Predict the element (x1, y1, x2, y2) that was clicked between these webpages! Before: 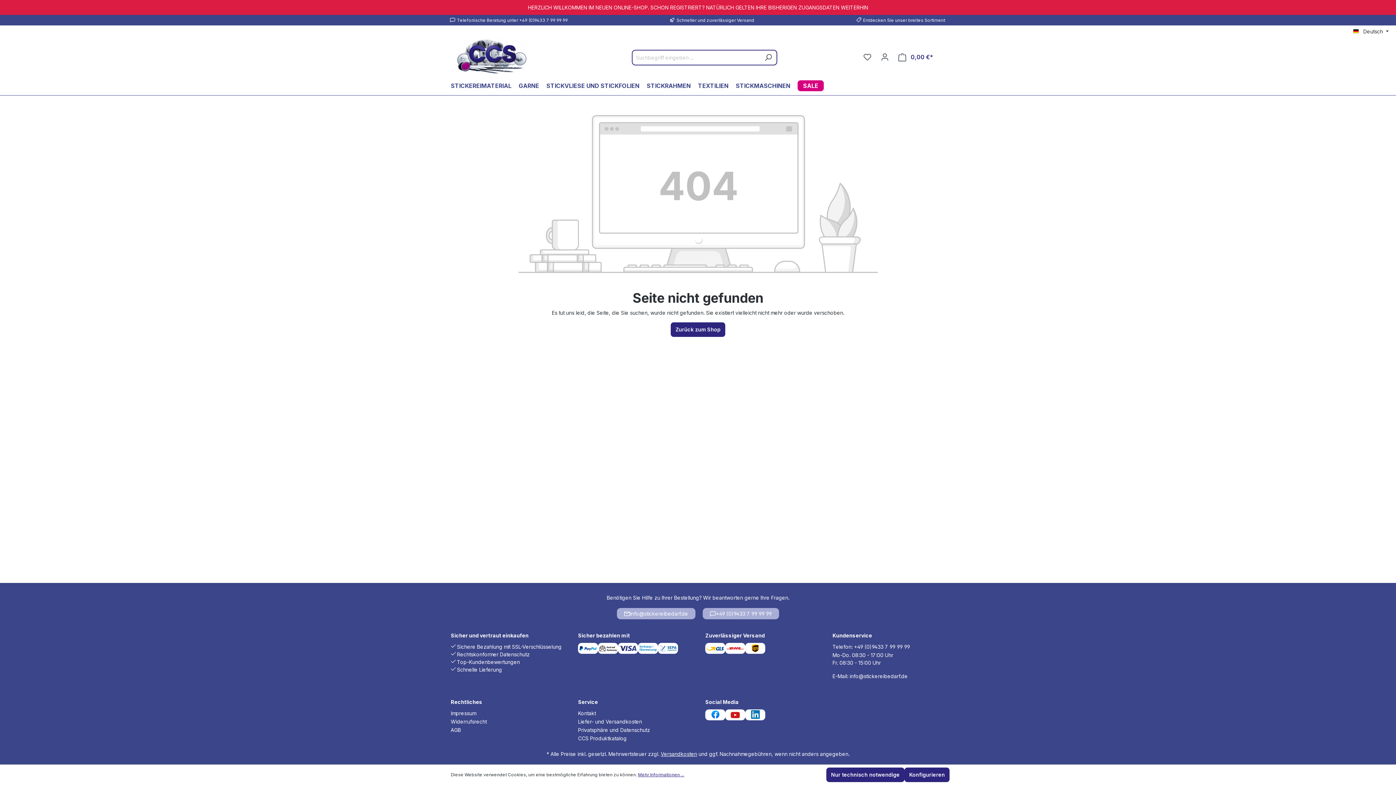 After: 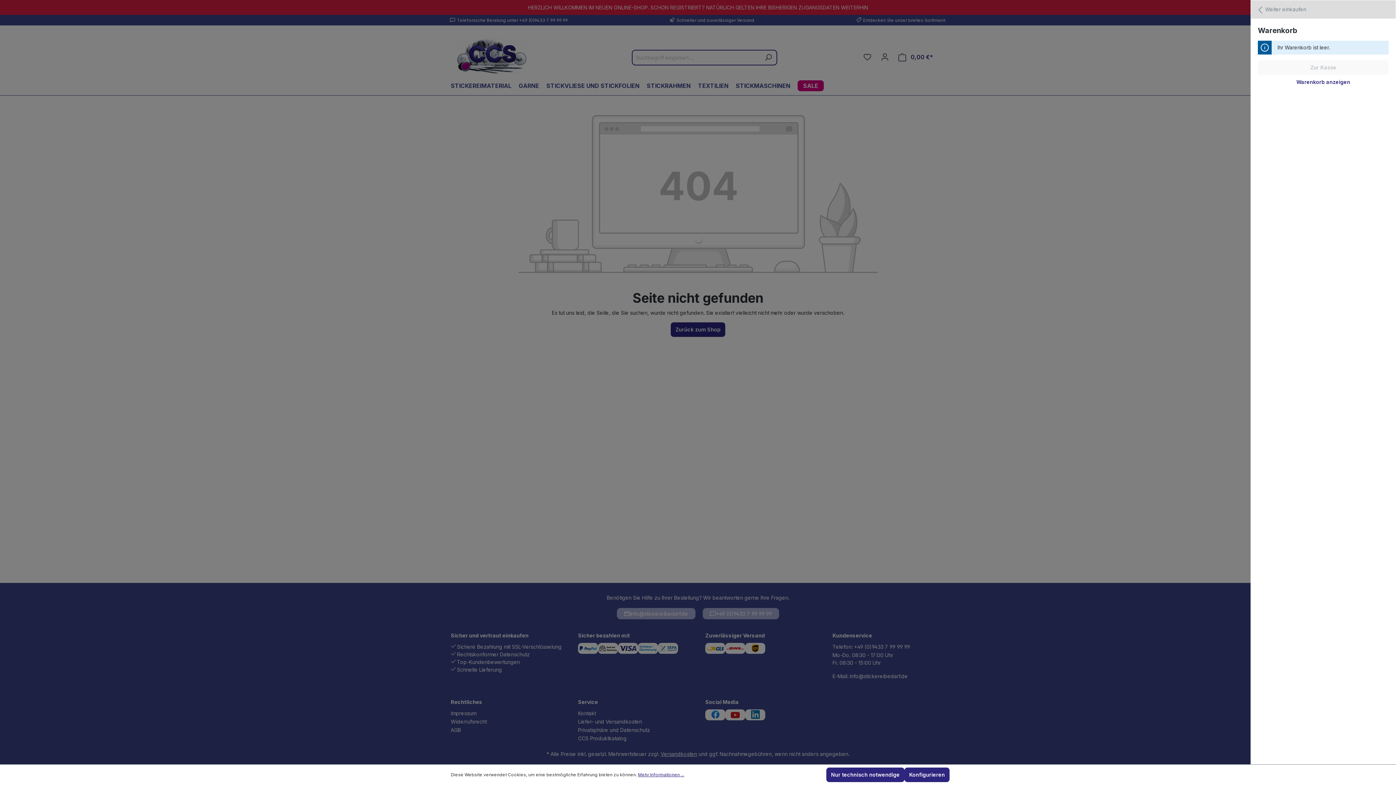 Action: bbox: (893, 49, 938, 64) label: Warenkorb